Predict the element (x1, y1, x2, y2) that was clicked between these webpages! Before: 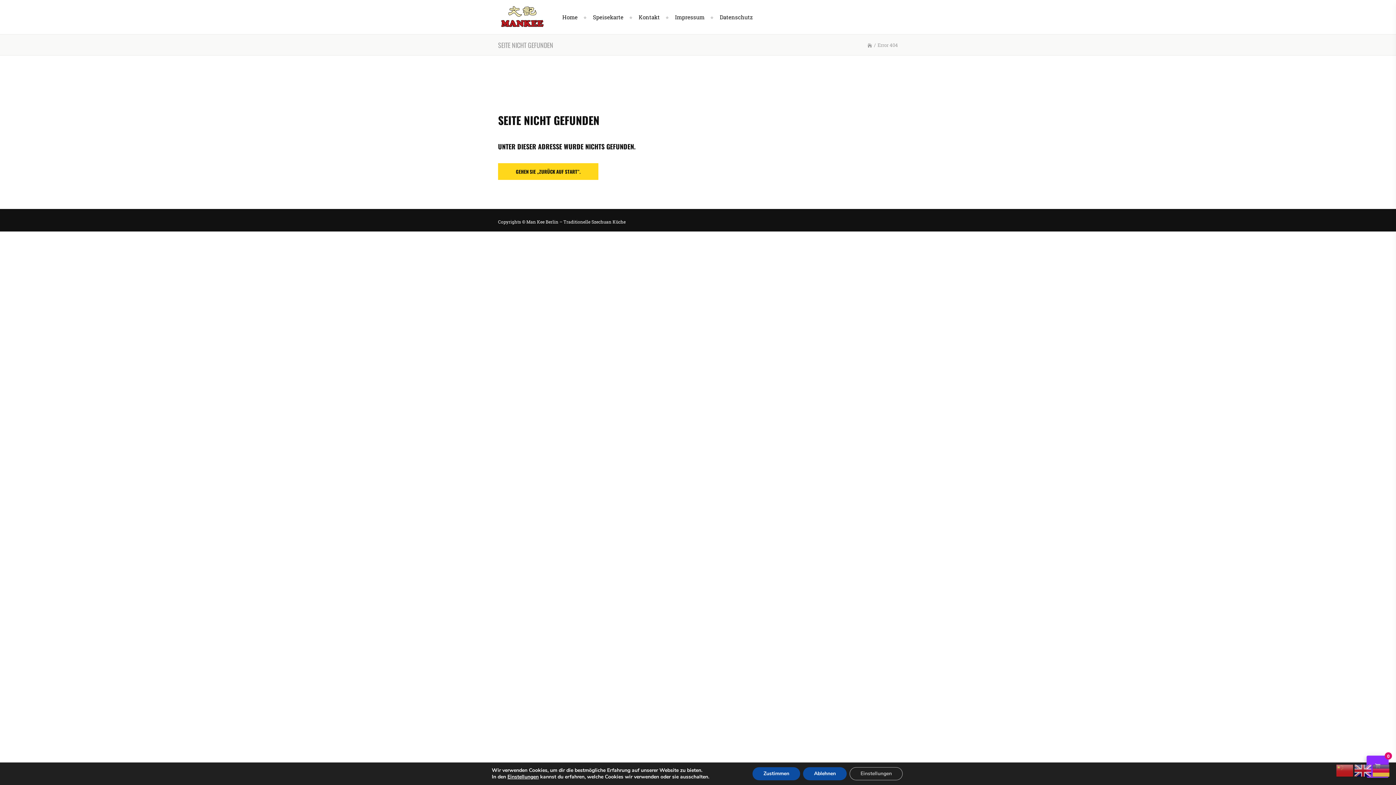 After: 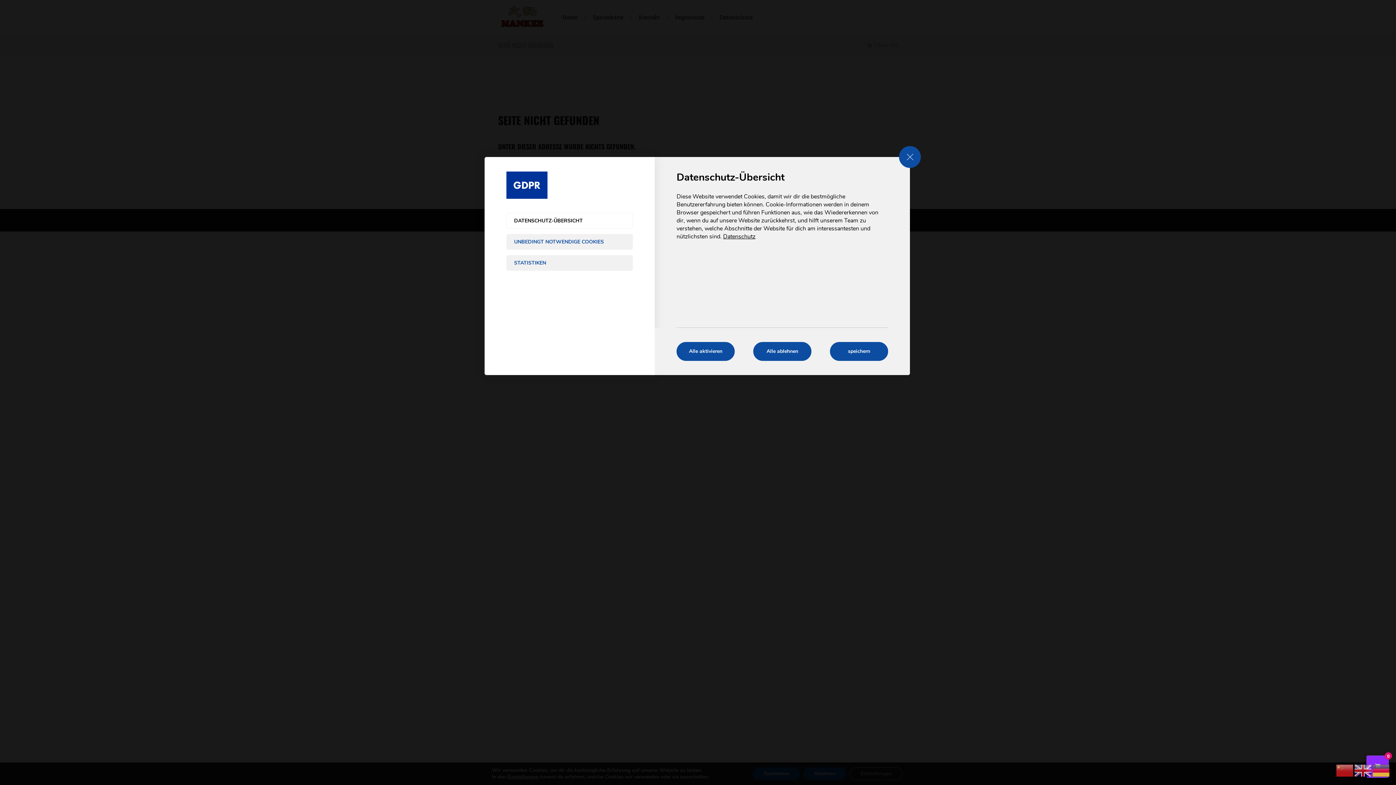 Action: bbox: (858, 767, 915, 780) label: Einstellungen